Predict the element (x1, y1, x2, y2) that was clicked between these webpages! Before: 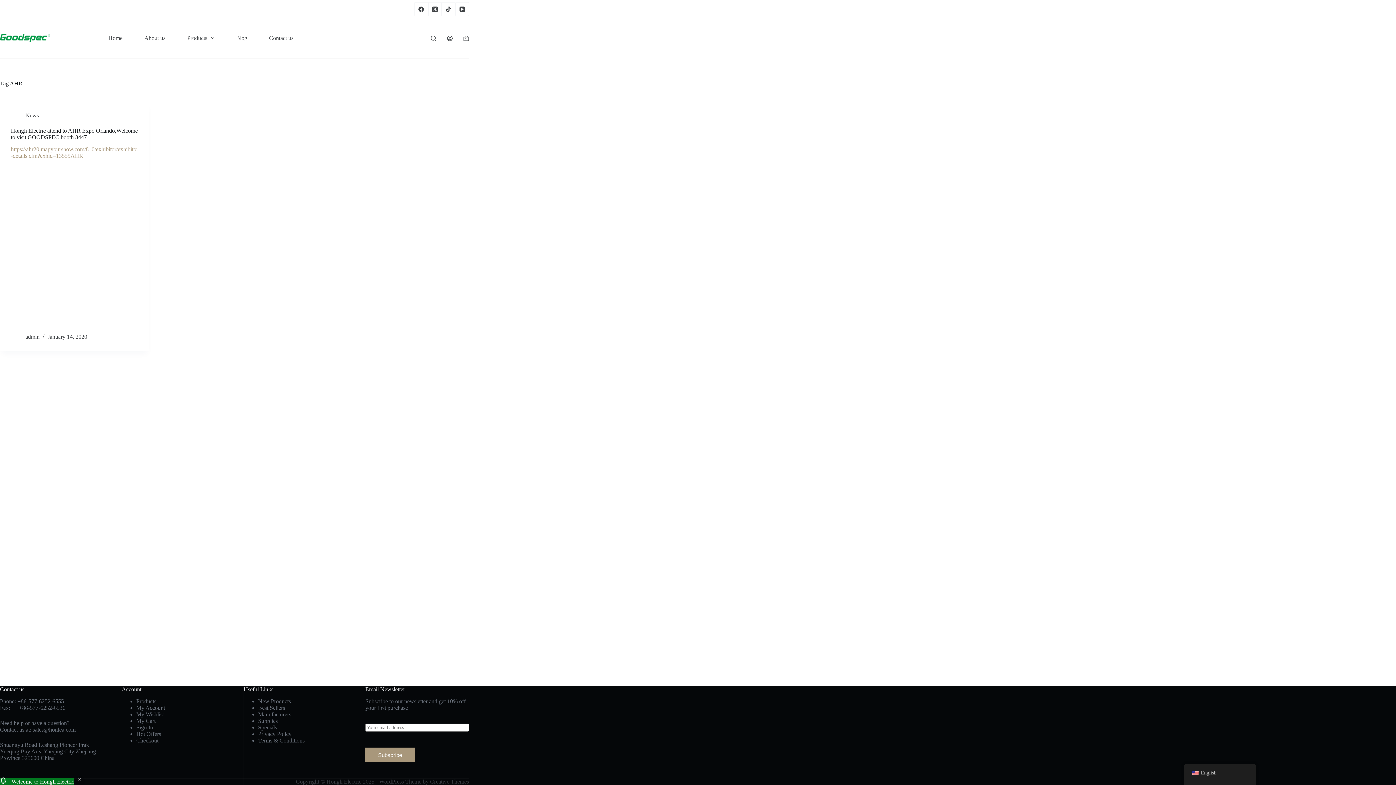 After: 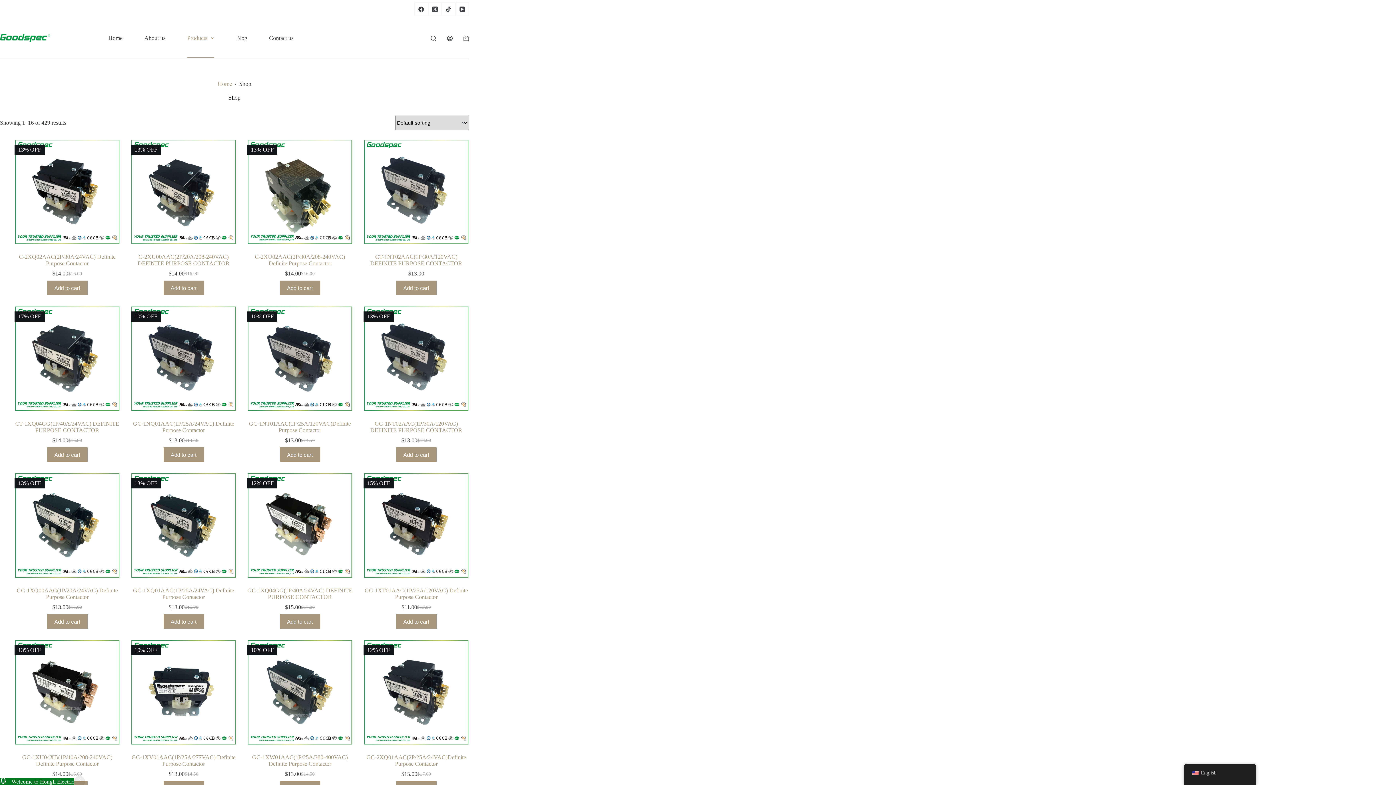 Action: bbox: (136, 698, 156, 704) label: Products